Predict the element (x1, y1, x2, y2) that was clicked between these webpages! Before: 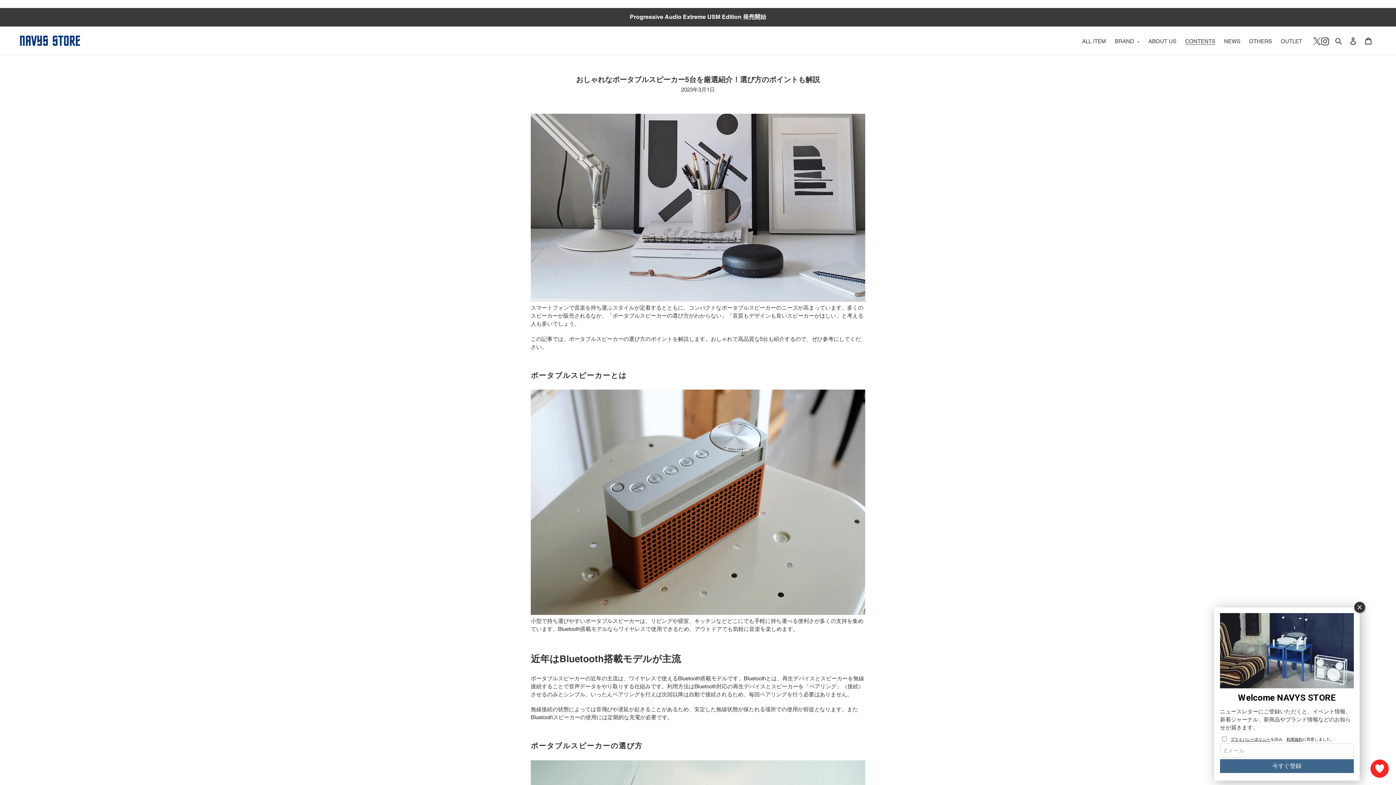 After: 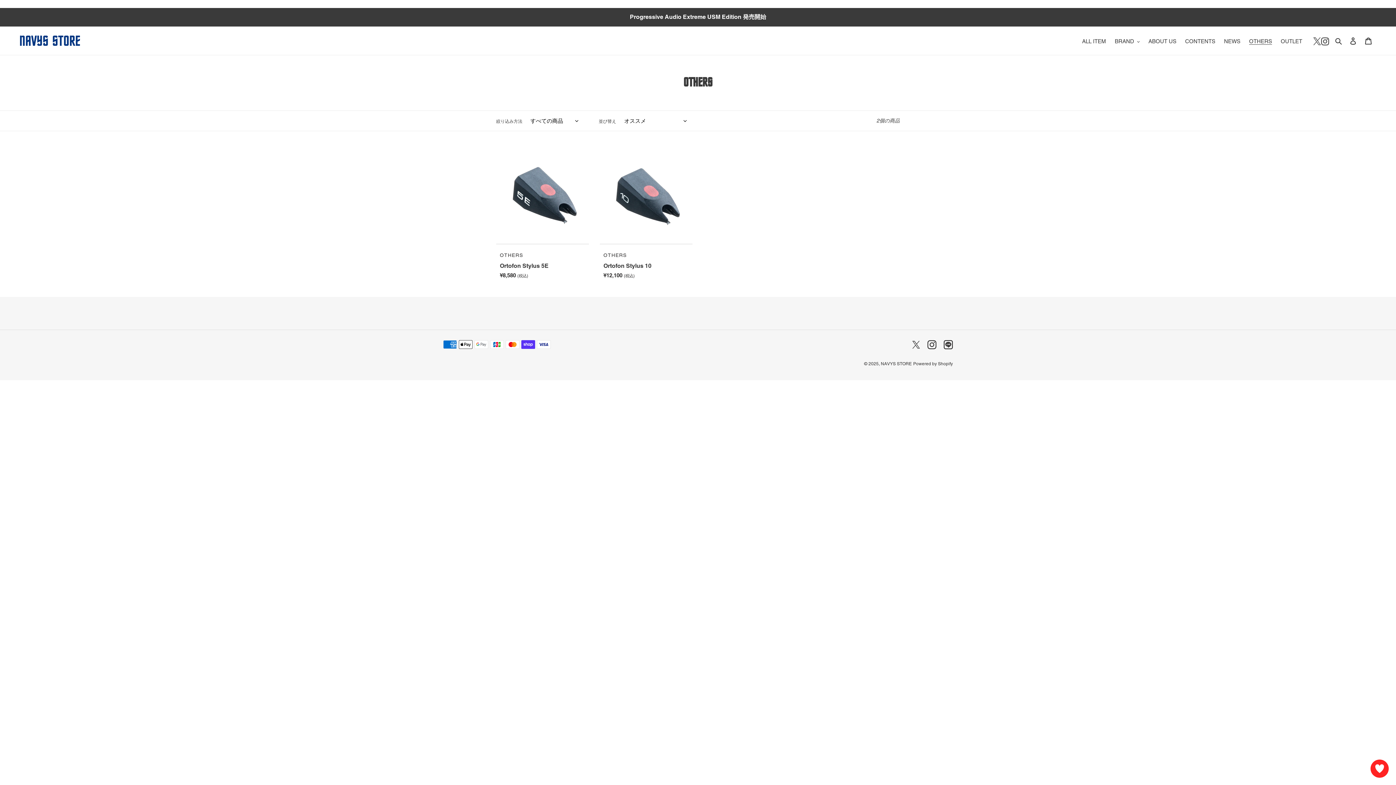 Action: bbox: (1245, 36, 1276, 46) label: OTHERS